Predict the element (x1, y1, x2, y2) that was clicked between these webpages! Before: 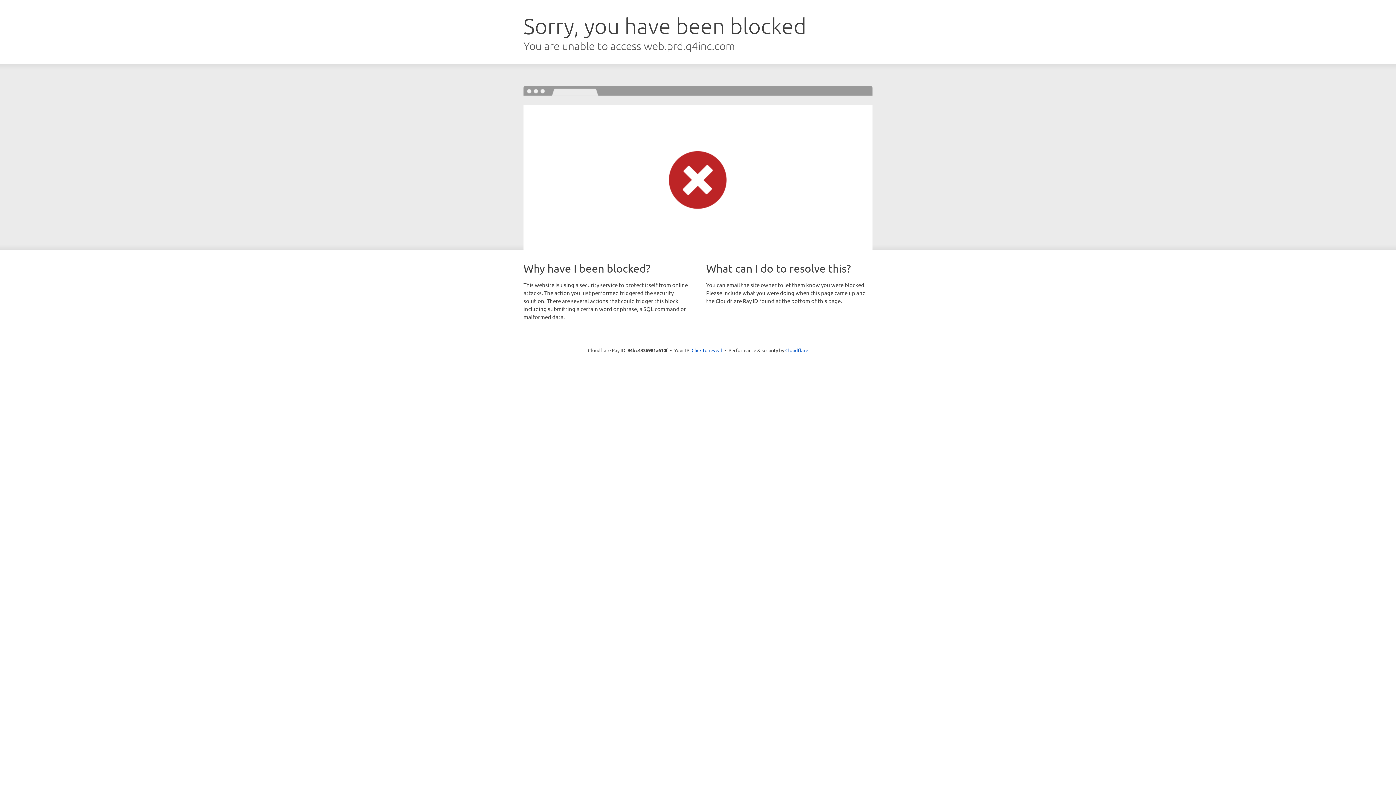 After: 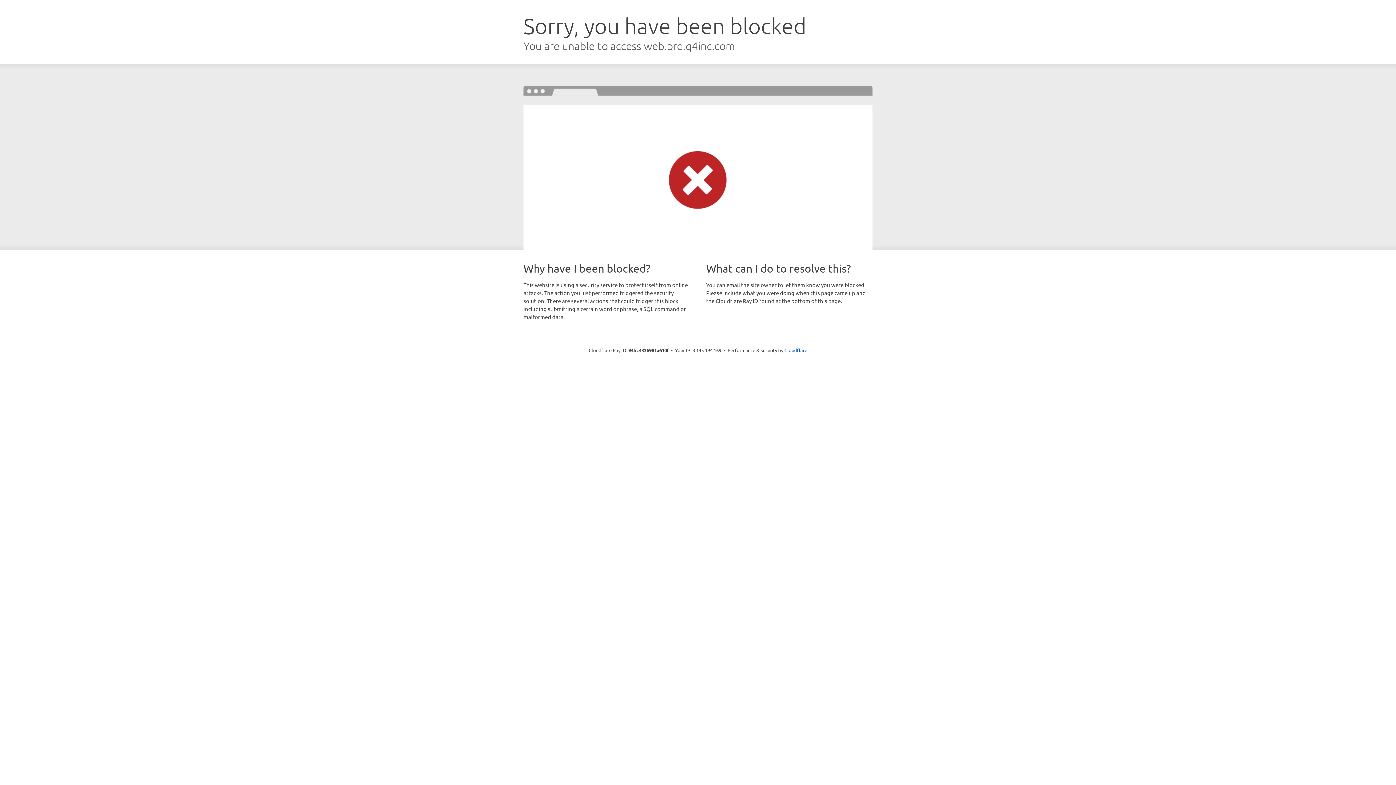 Action: bbox: (691, 346, 722, 353) label: Click to reveal